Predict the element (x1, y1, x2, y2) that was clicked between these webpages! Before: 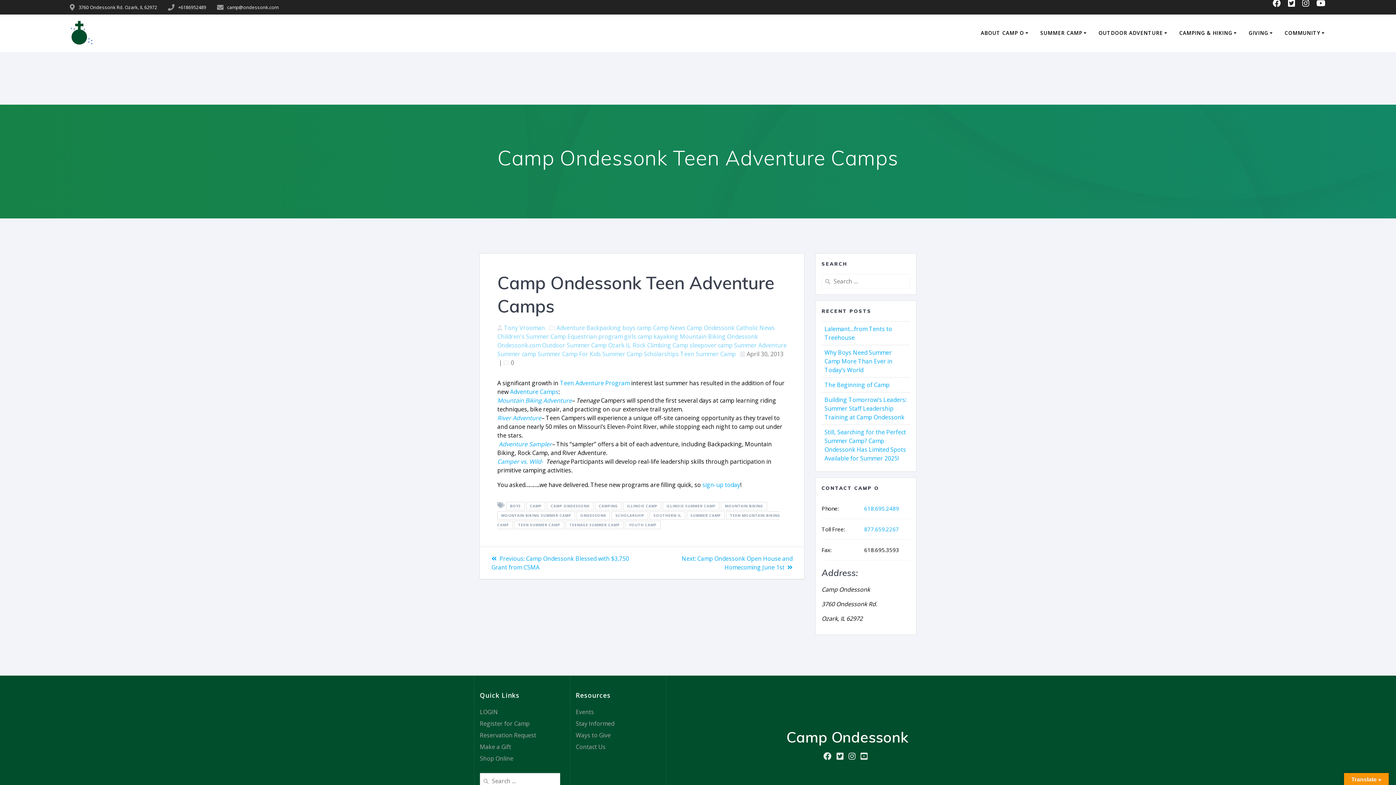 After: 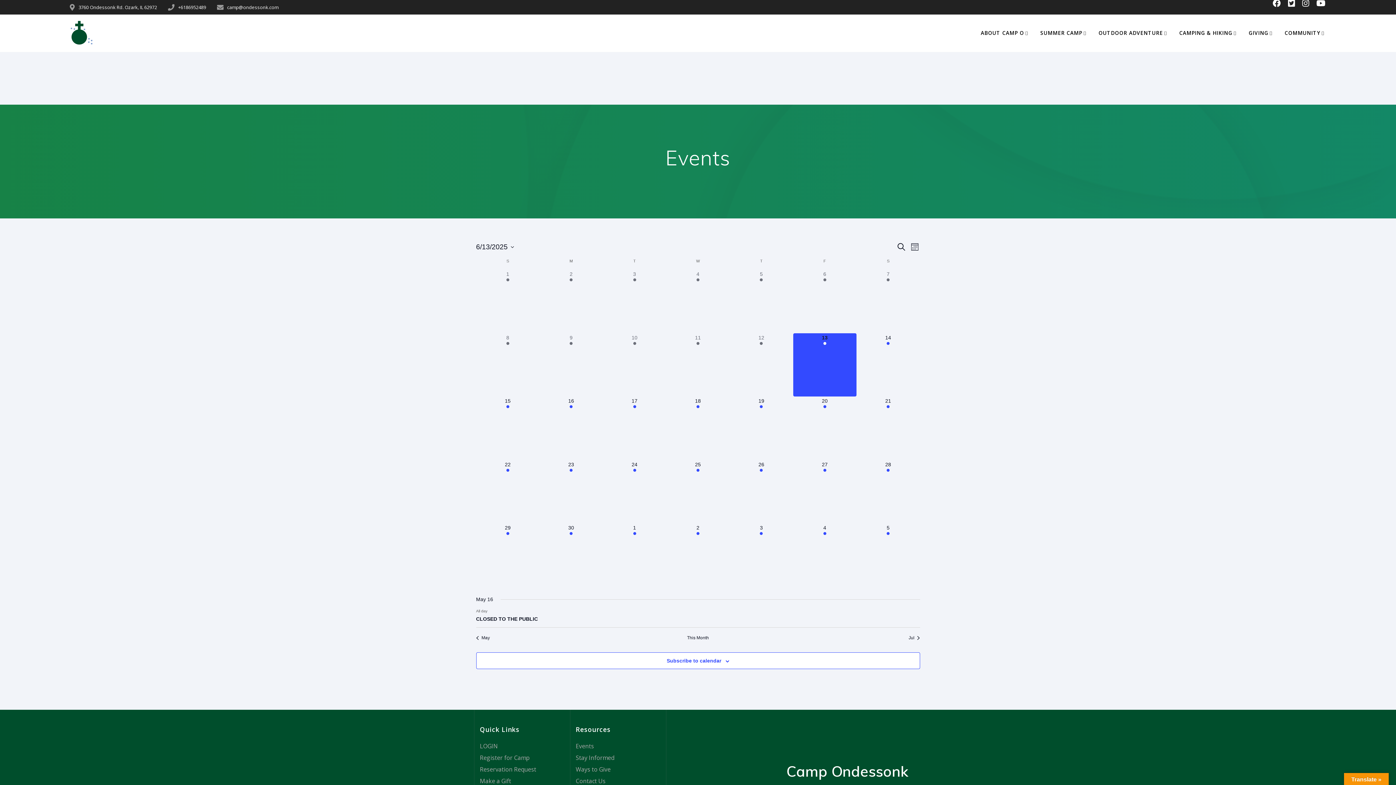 Action: label: Events bbox: (575, 708, 594, 716)